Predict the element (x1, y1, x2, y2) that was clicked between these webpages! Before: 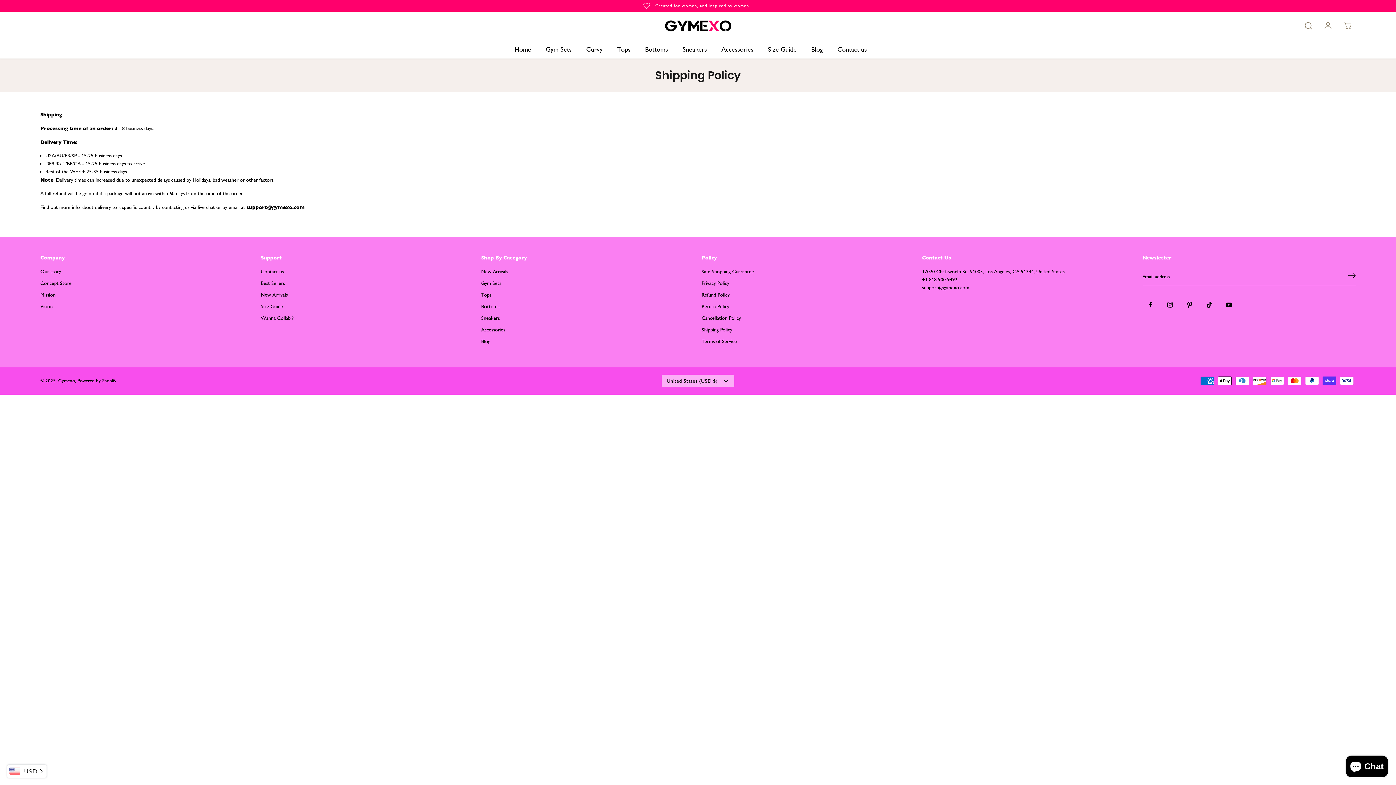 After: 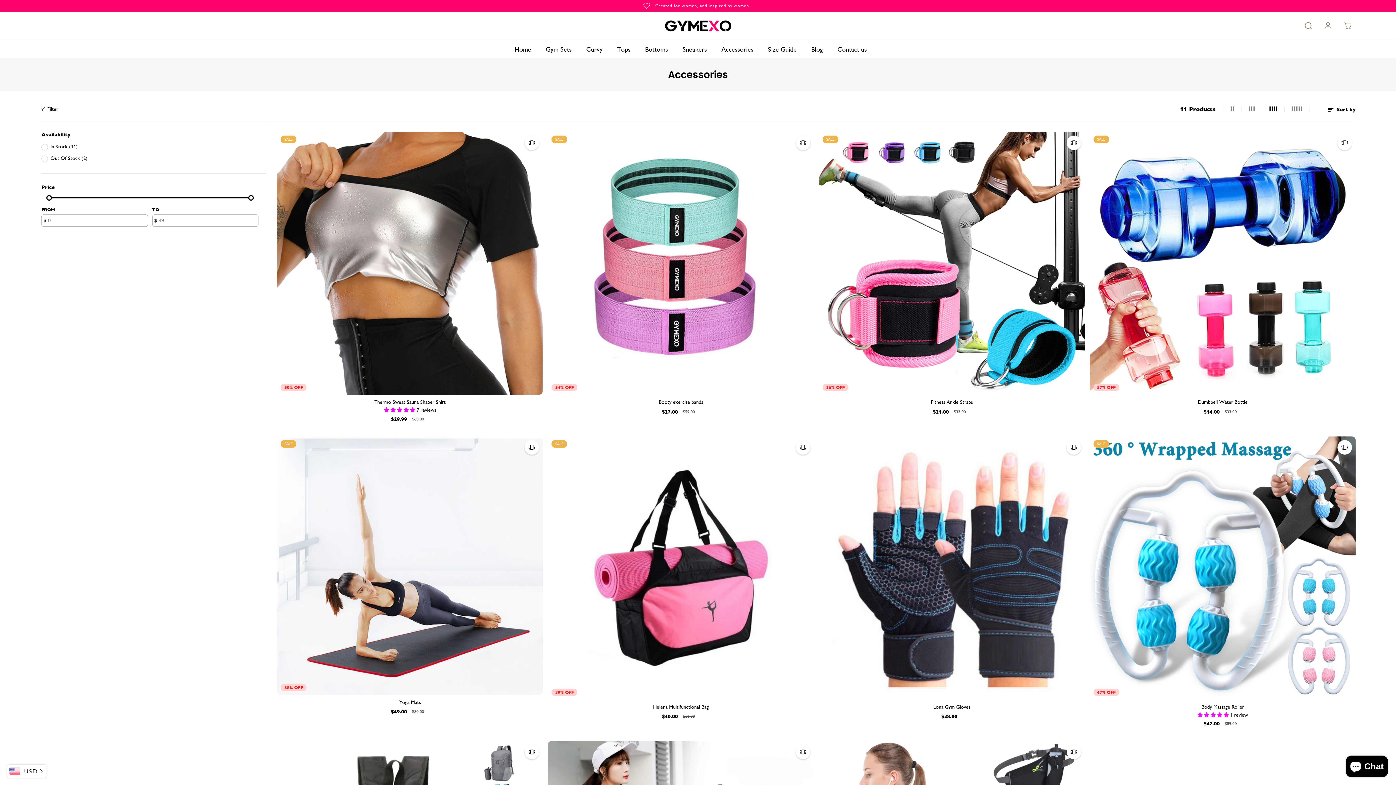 Action: bbox: (481, 326, 505, 334) label: Accessories